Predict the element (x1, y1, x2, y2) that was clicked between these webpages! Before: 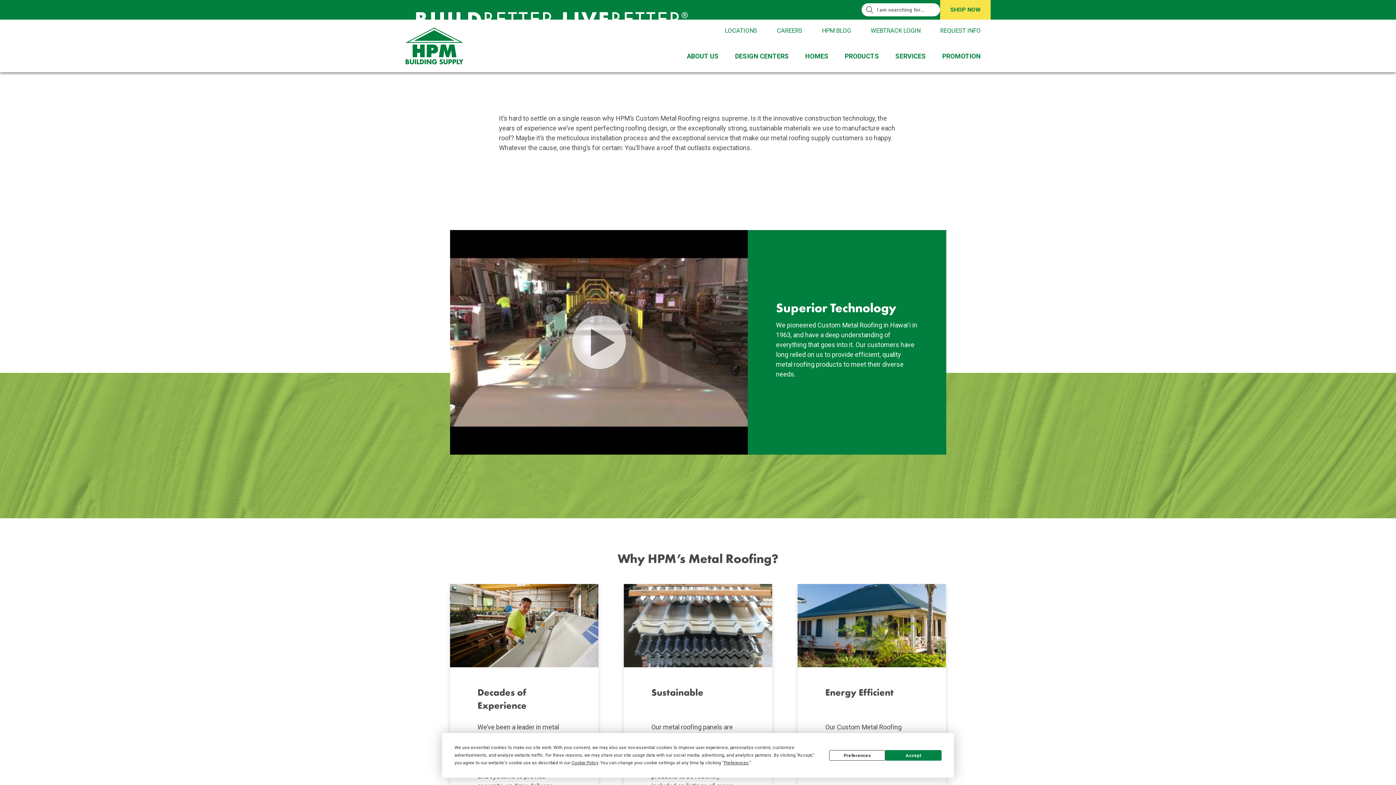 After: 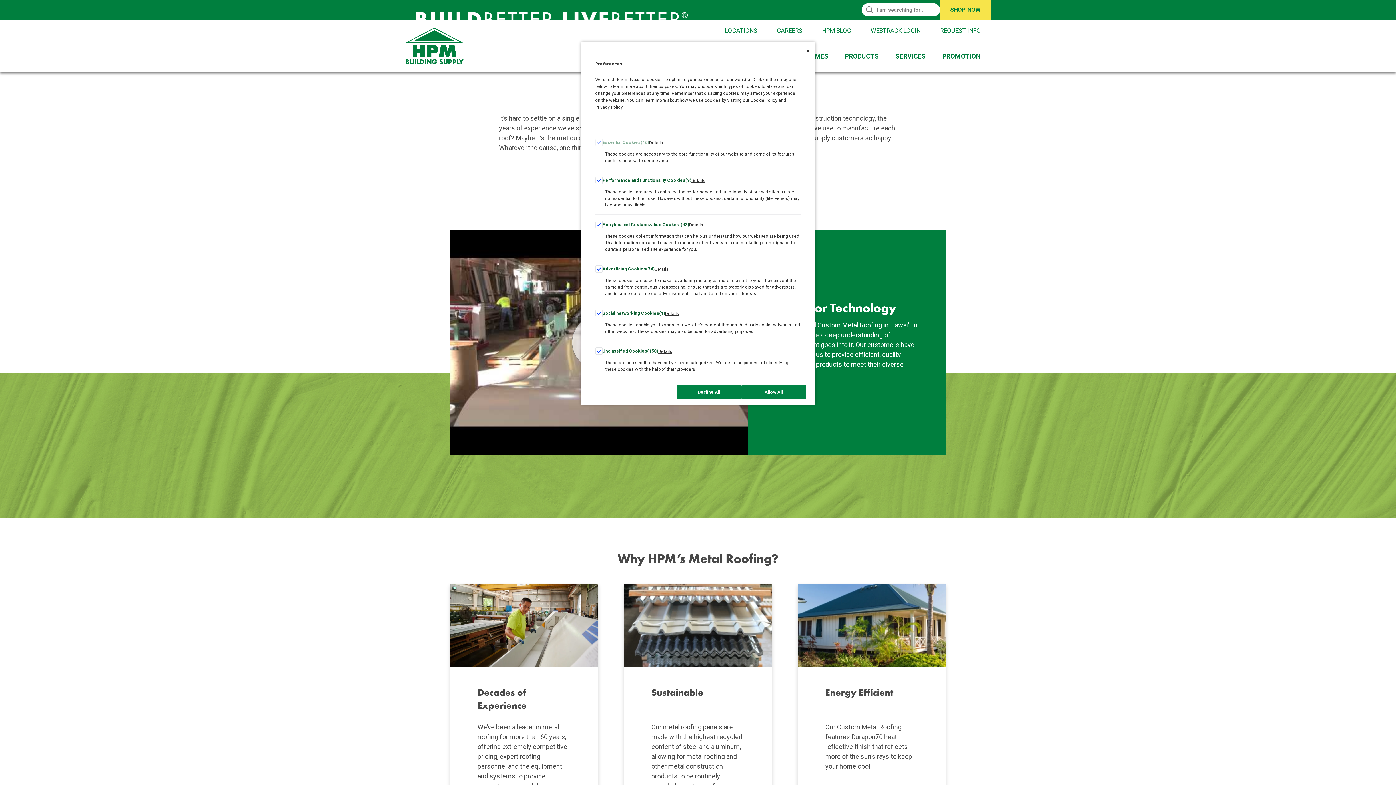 Action: bbox: (829, 750, 885, 761) label: Preferences